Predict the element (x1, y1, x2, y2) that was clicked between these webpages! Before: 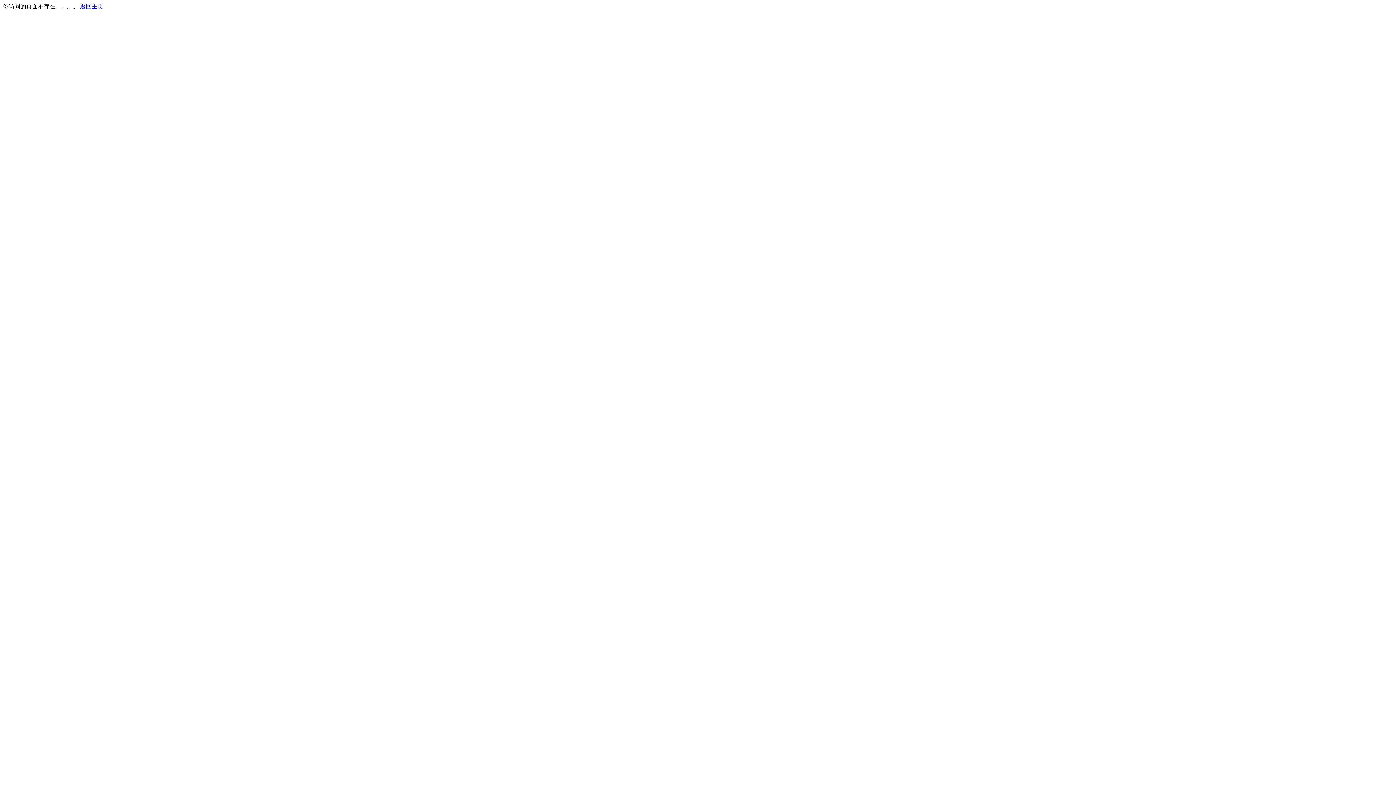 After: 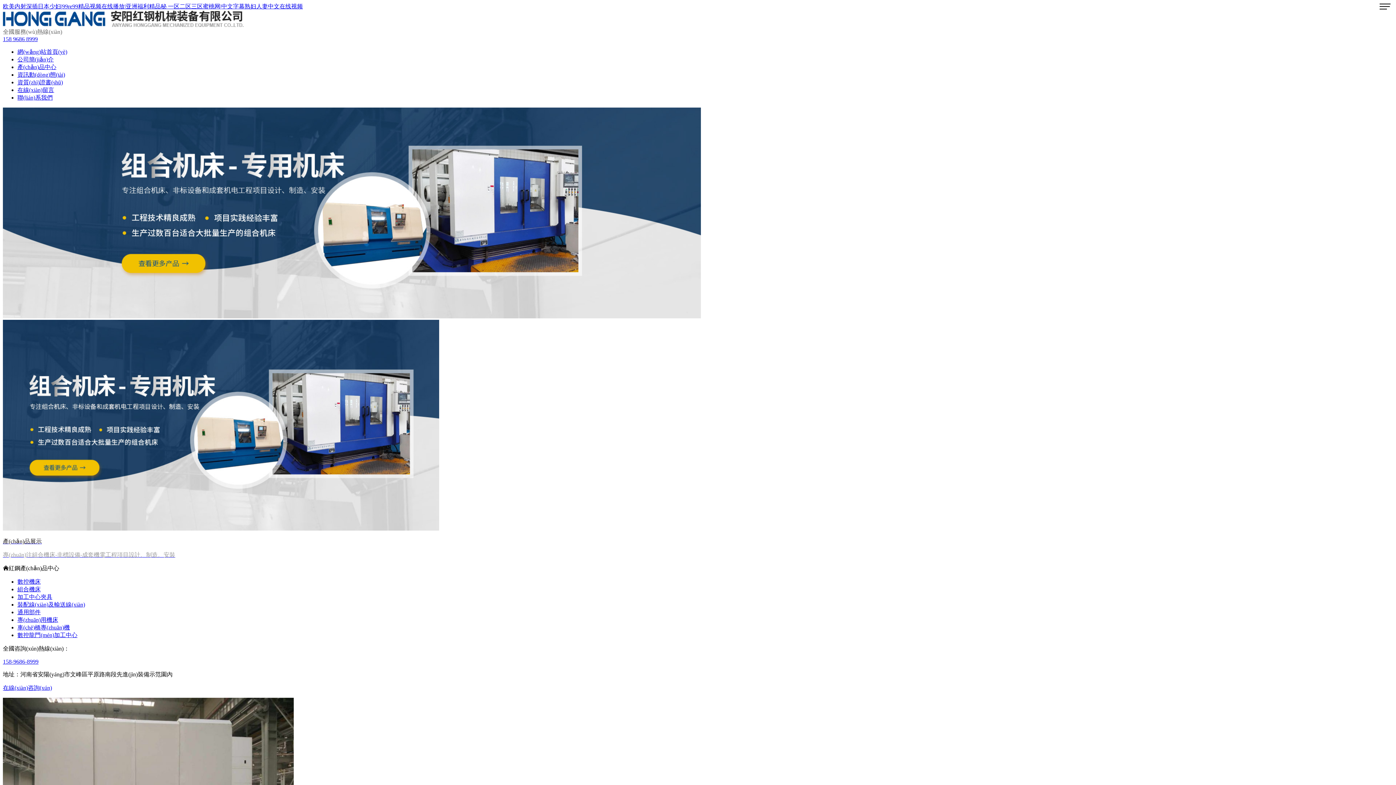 Action: label: 返回主页 bbox: (80, 3, 103, 9)